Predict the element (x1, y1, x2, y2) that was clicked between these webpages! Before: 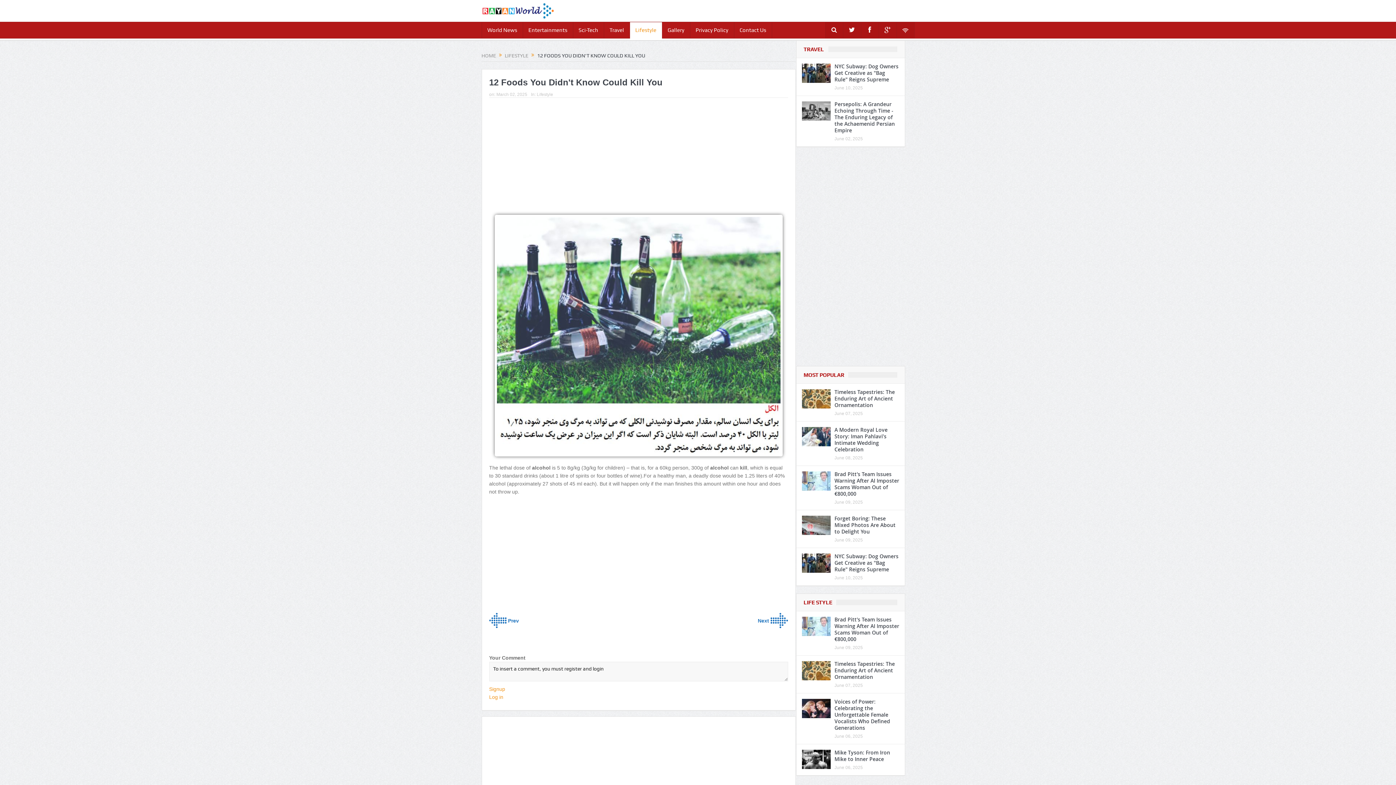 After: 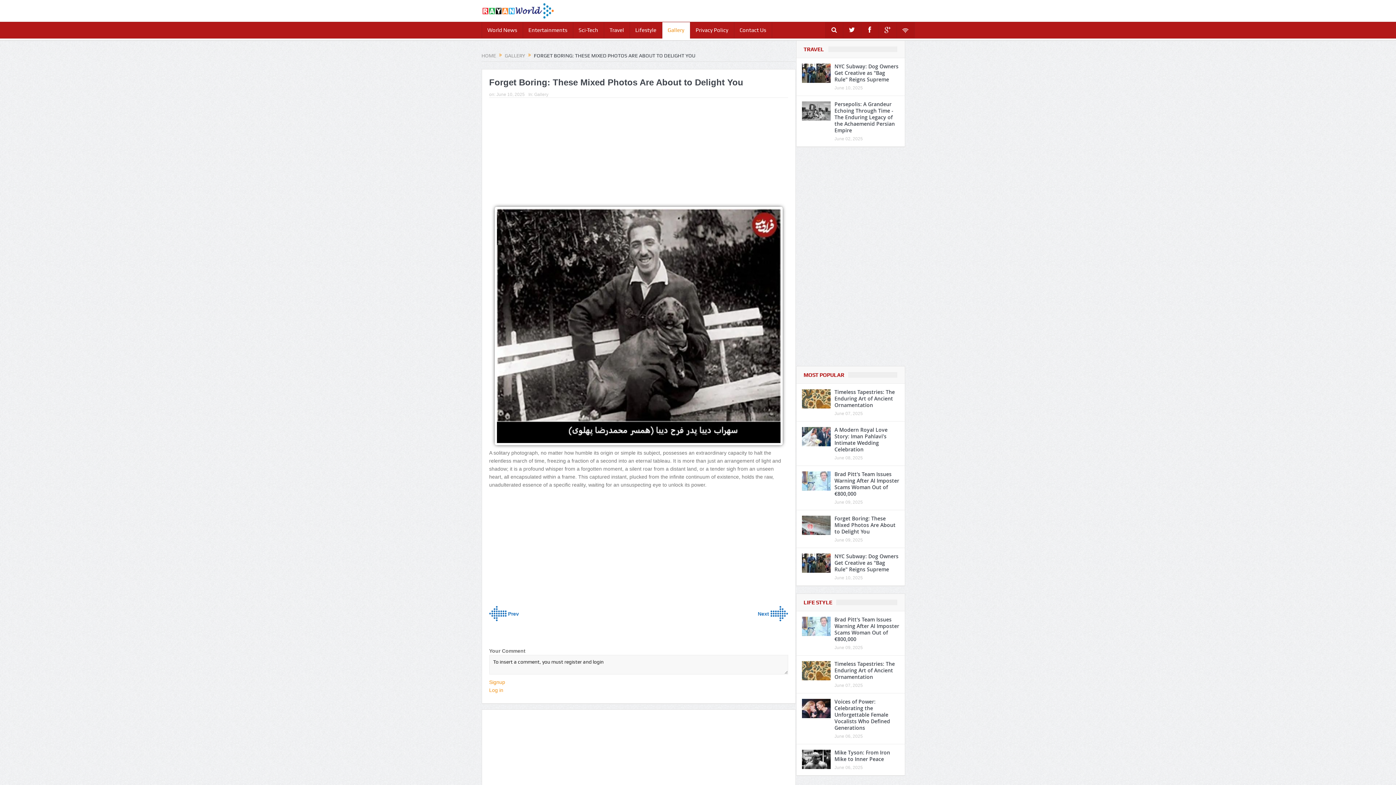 Action: bbox: (802, 522, 830, 528)